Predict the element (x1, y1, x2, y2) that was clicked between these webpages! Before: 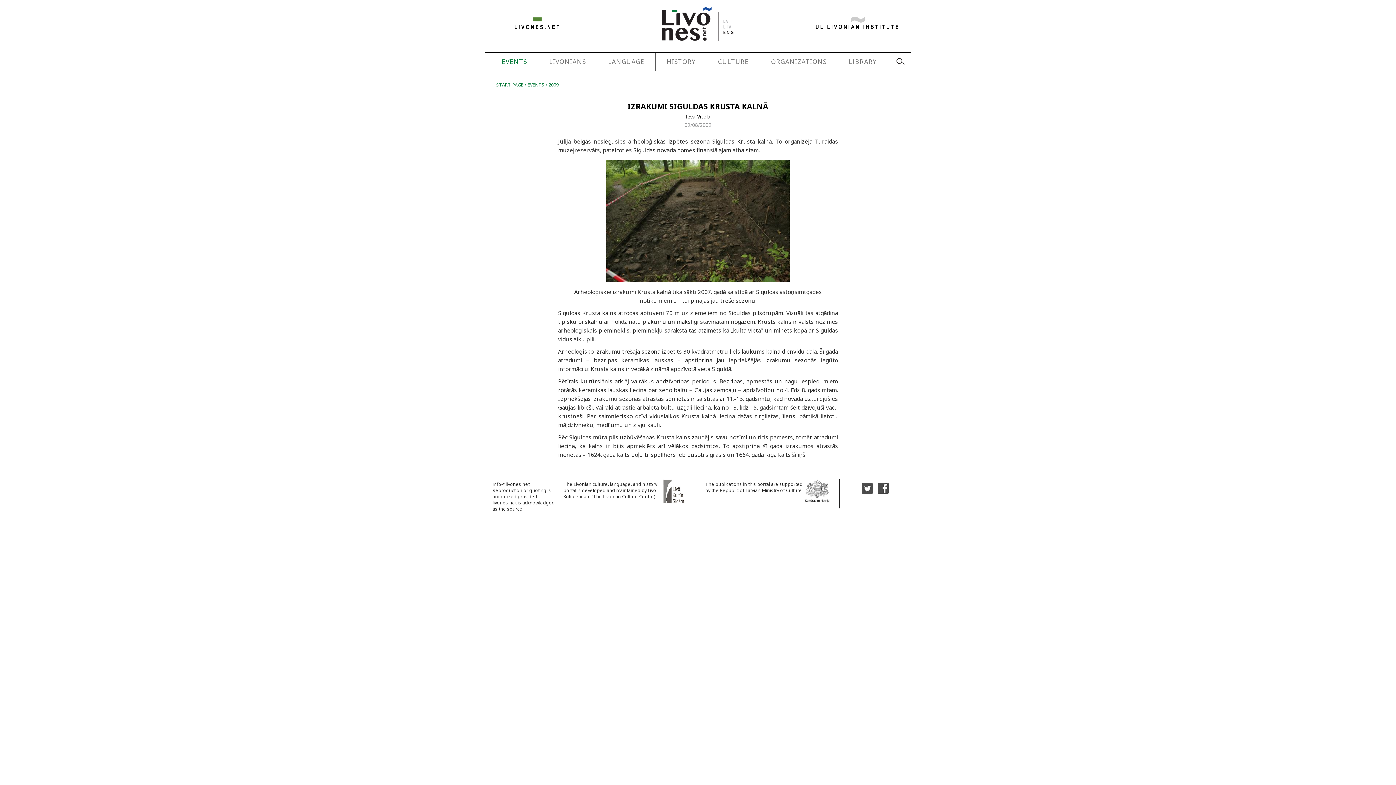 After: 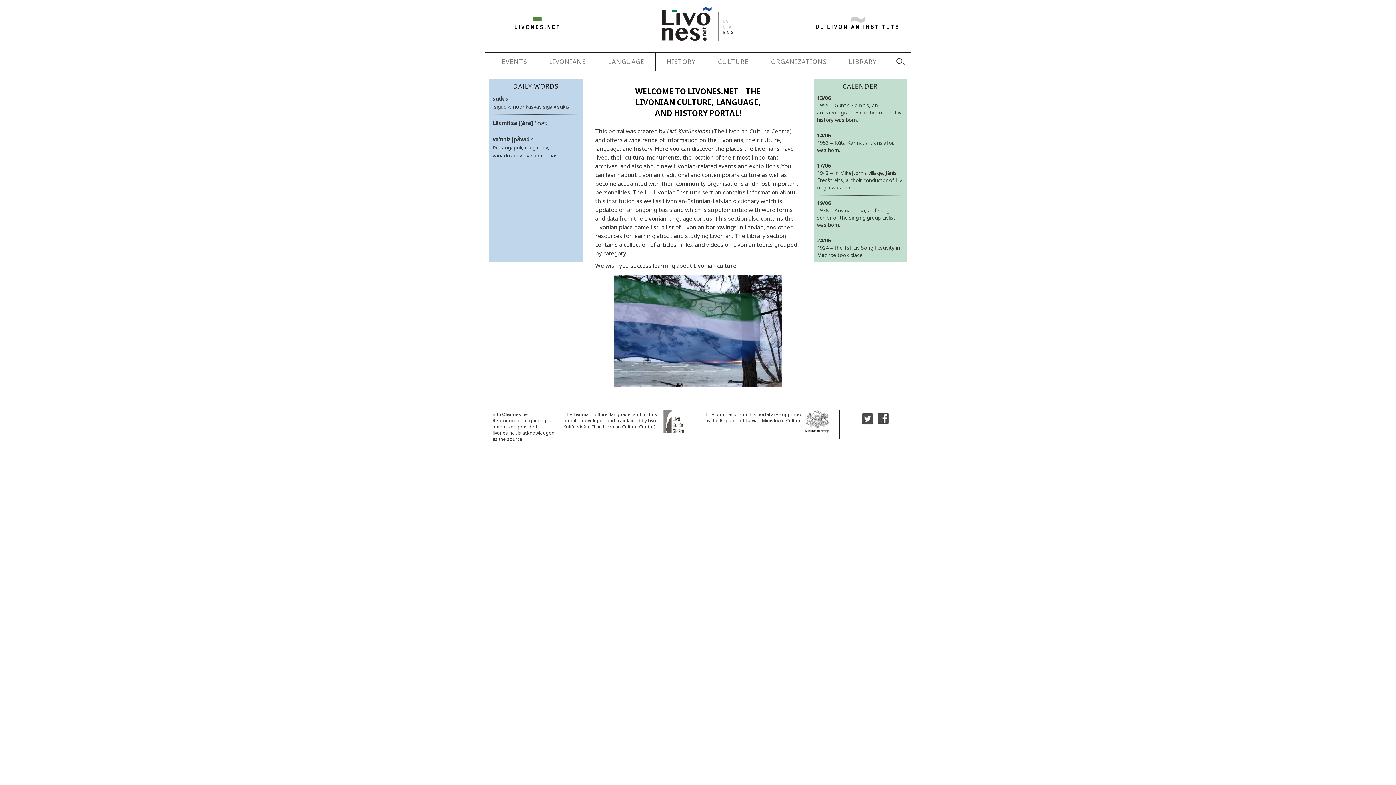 Action: bbox: (496, 81, 523, 88) label: START PAGE